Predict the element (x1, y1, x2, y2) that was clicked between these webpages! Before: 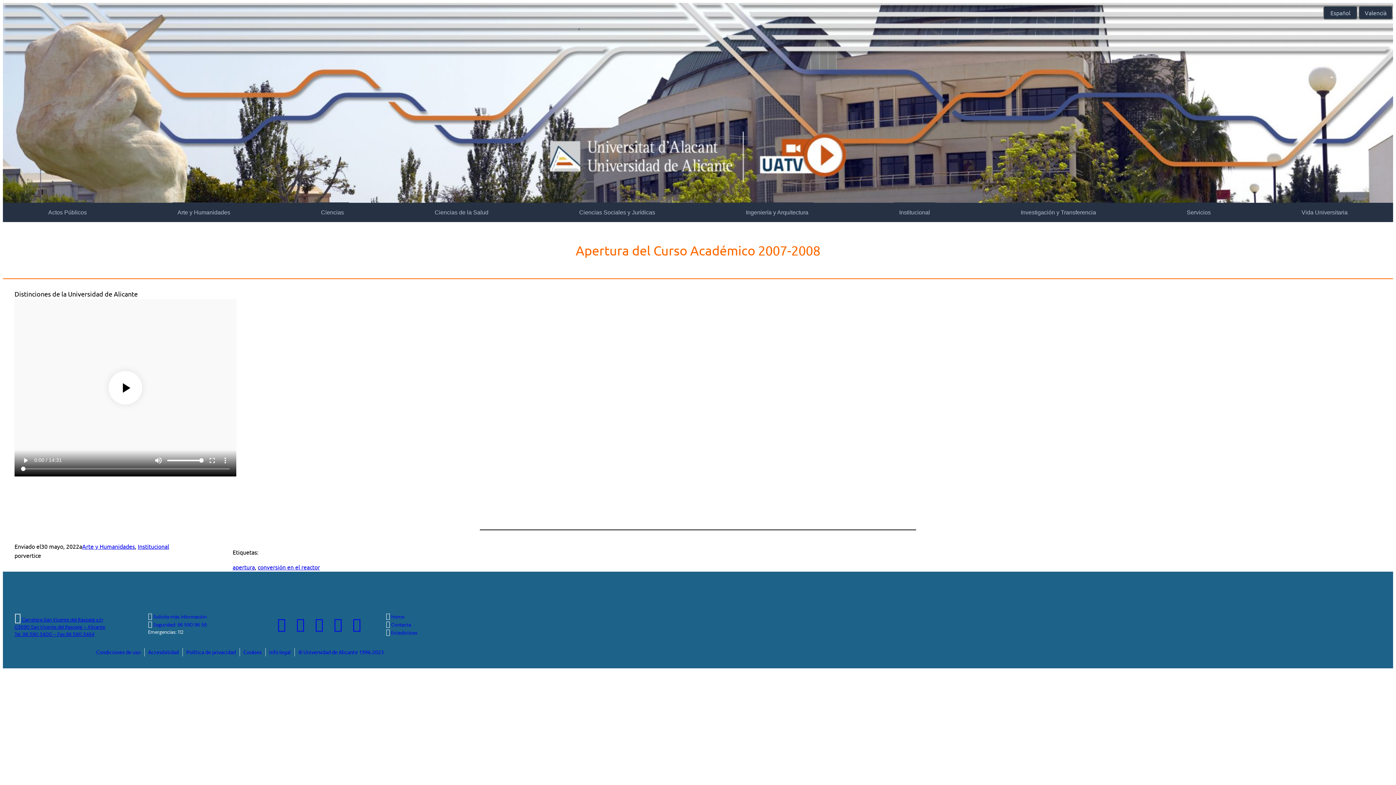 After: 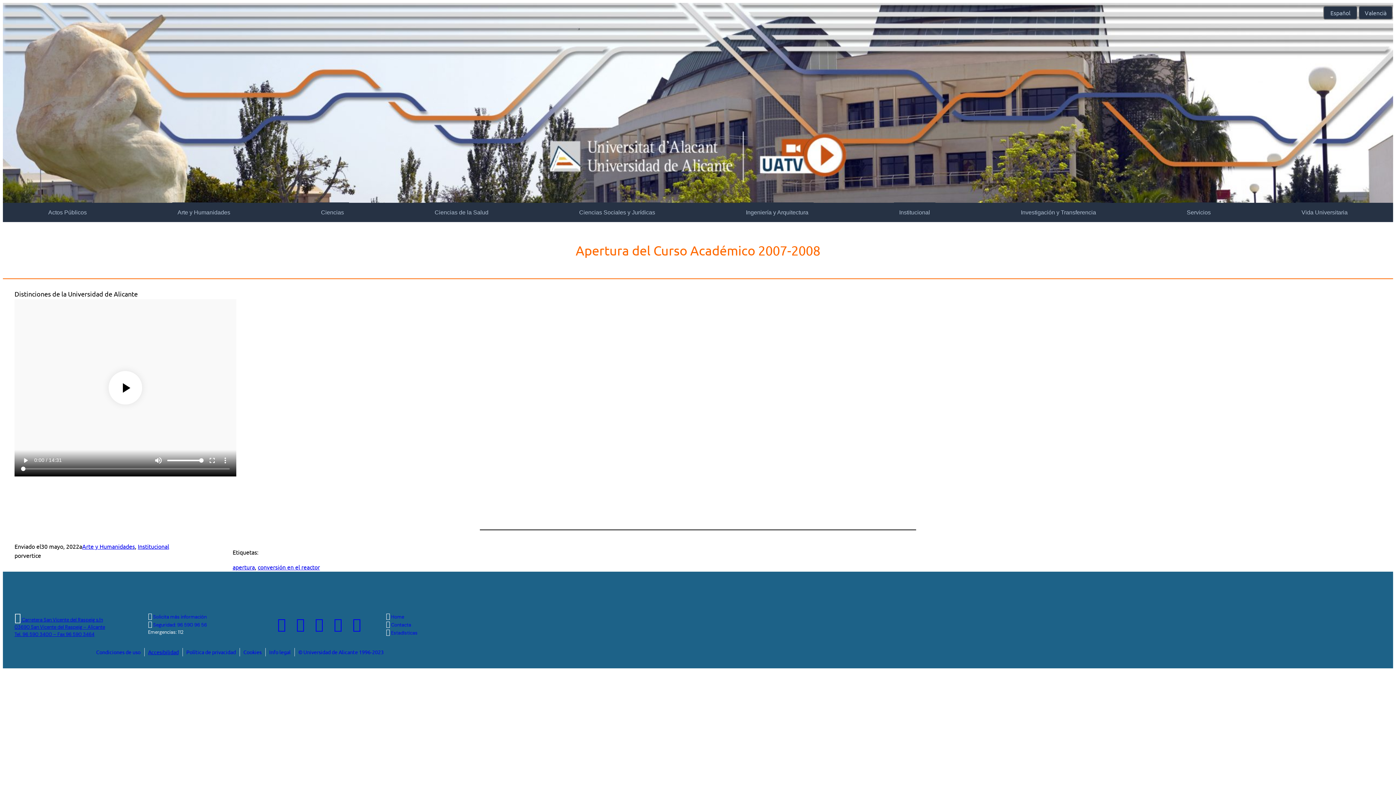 Action: label: Accesibilidad bbox: (148, 649, 178, 655)